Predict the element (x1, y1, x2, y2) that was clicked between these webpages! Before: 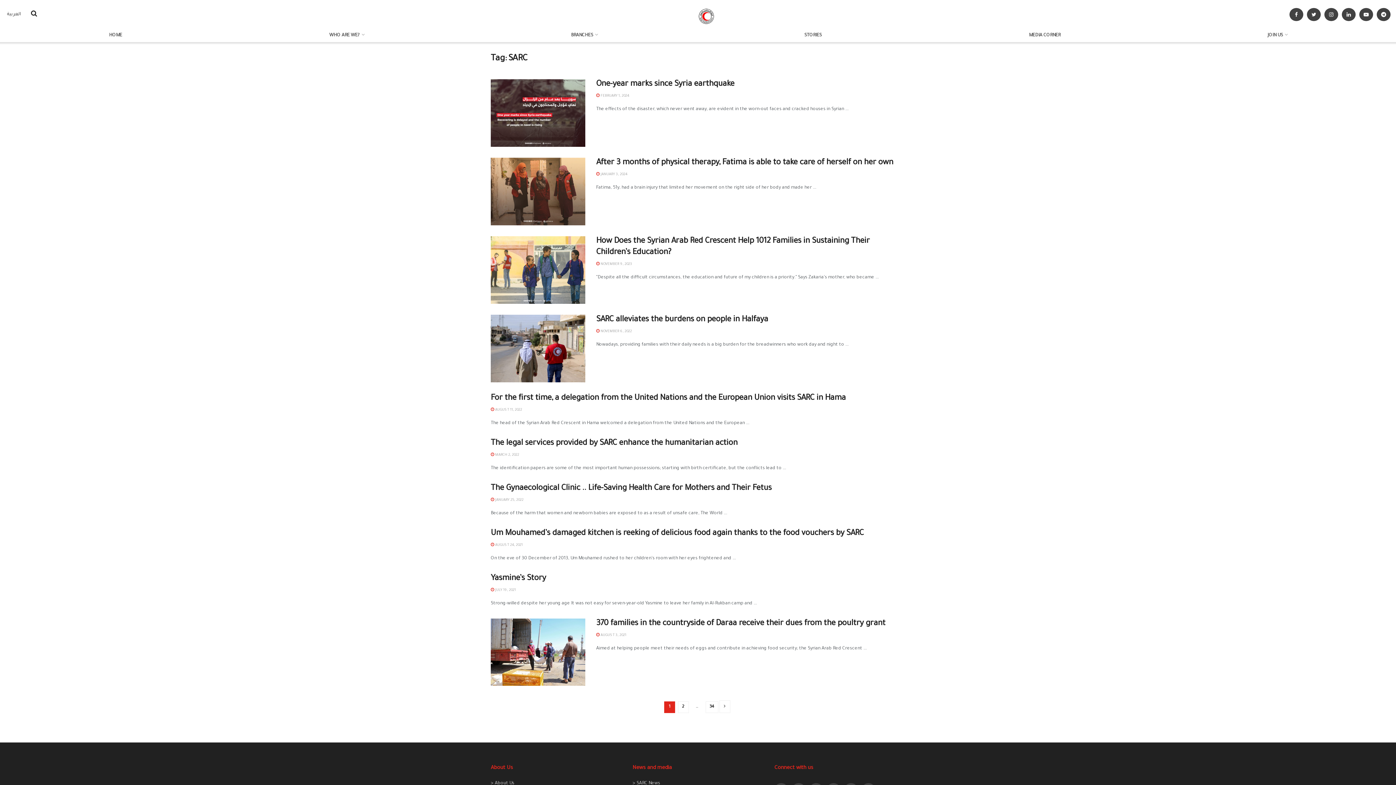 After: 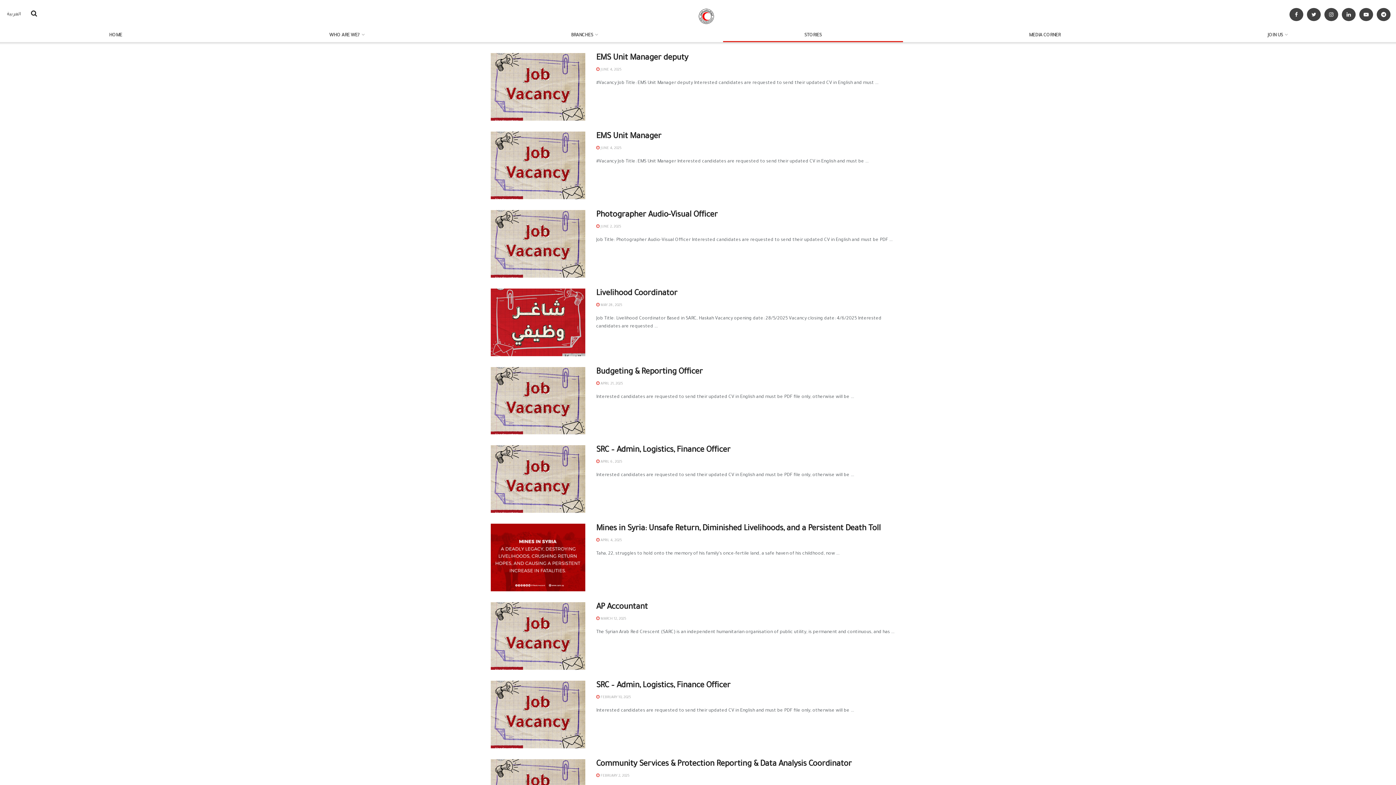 Action: label: STORIES bbox: (700, 29, 925, 42)